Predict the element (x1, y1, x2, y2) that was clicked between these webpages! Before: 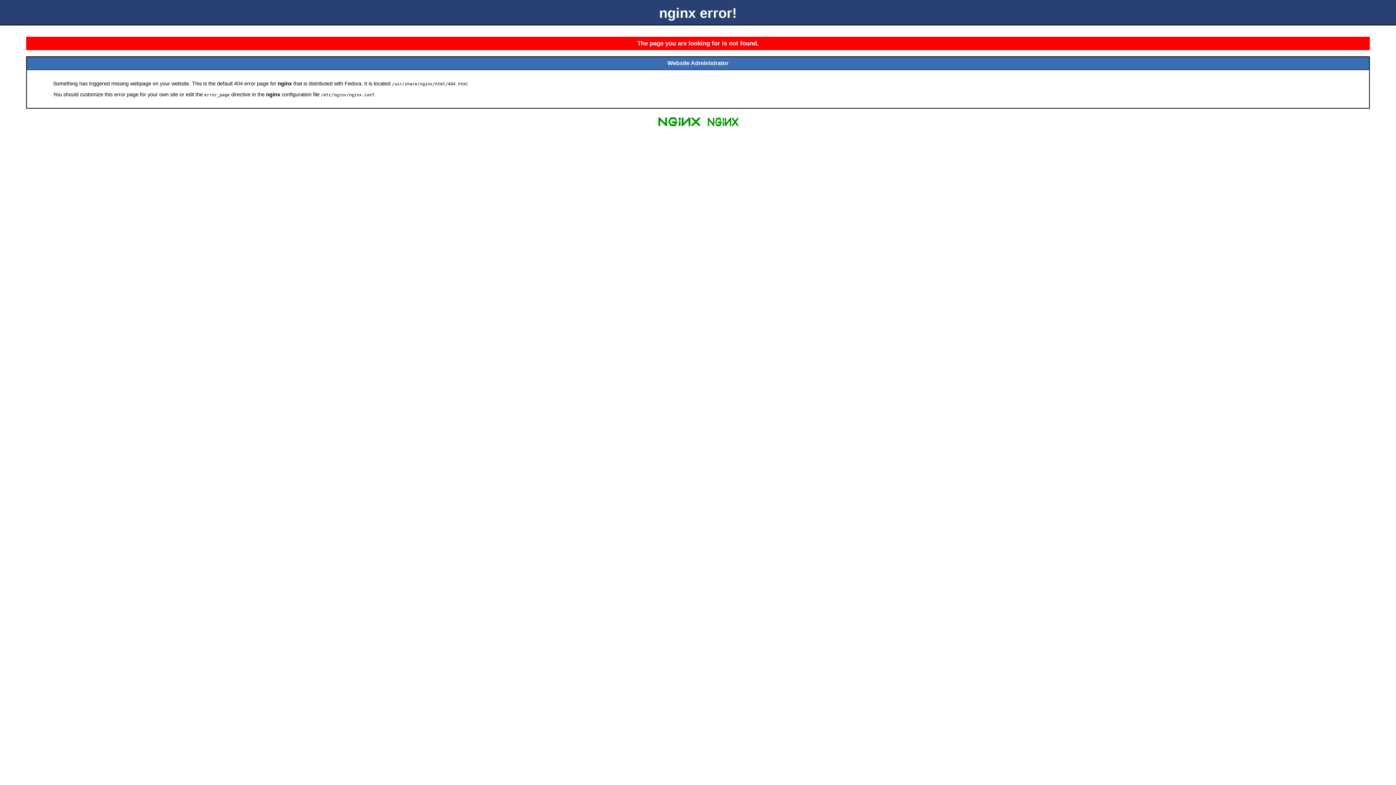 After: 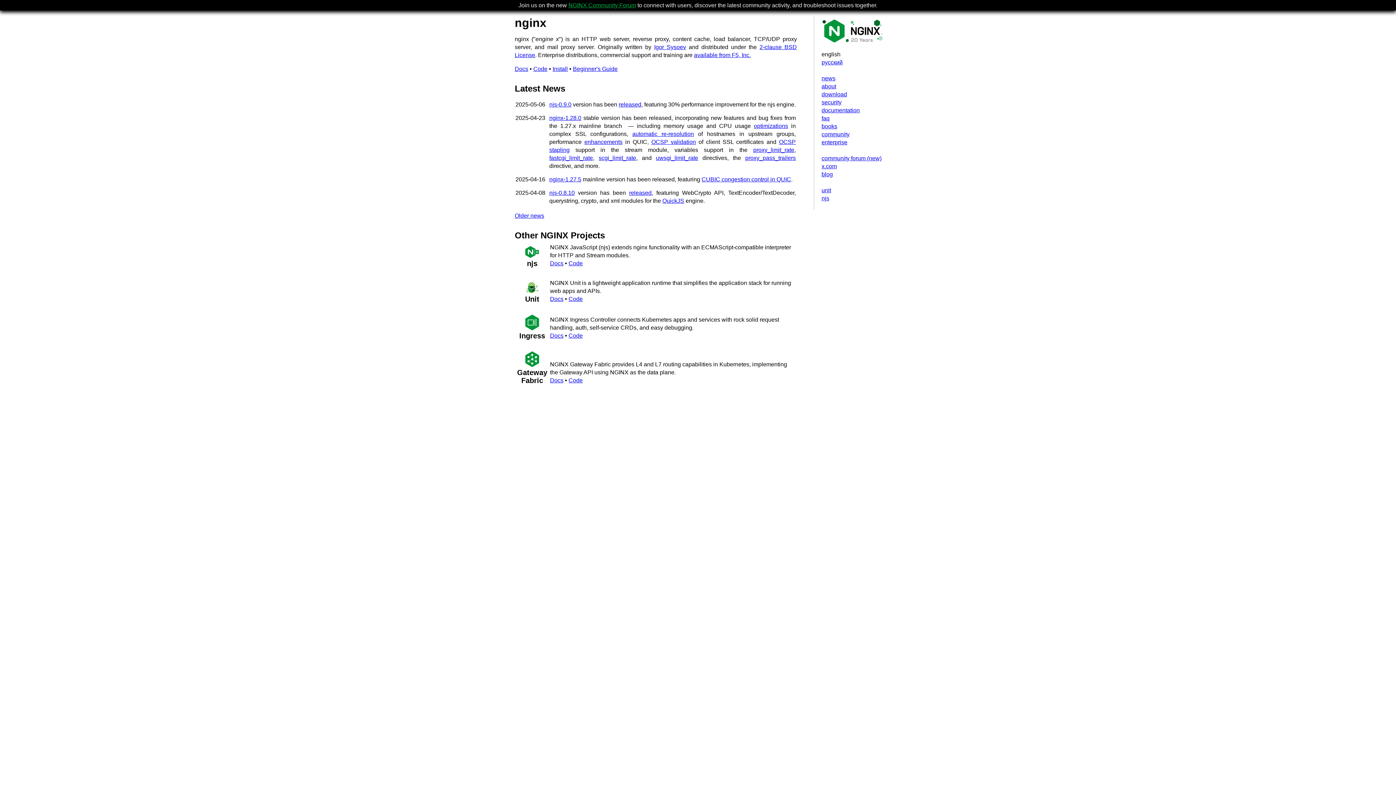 Action: bbox: (655, 125, 703, 131)